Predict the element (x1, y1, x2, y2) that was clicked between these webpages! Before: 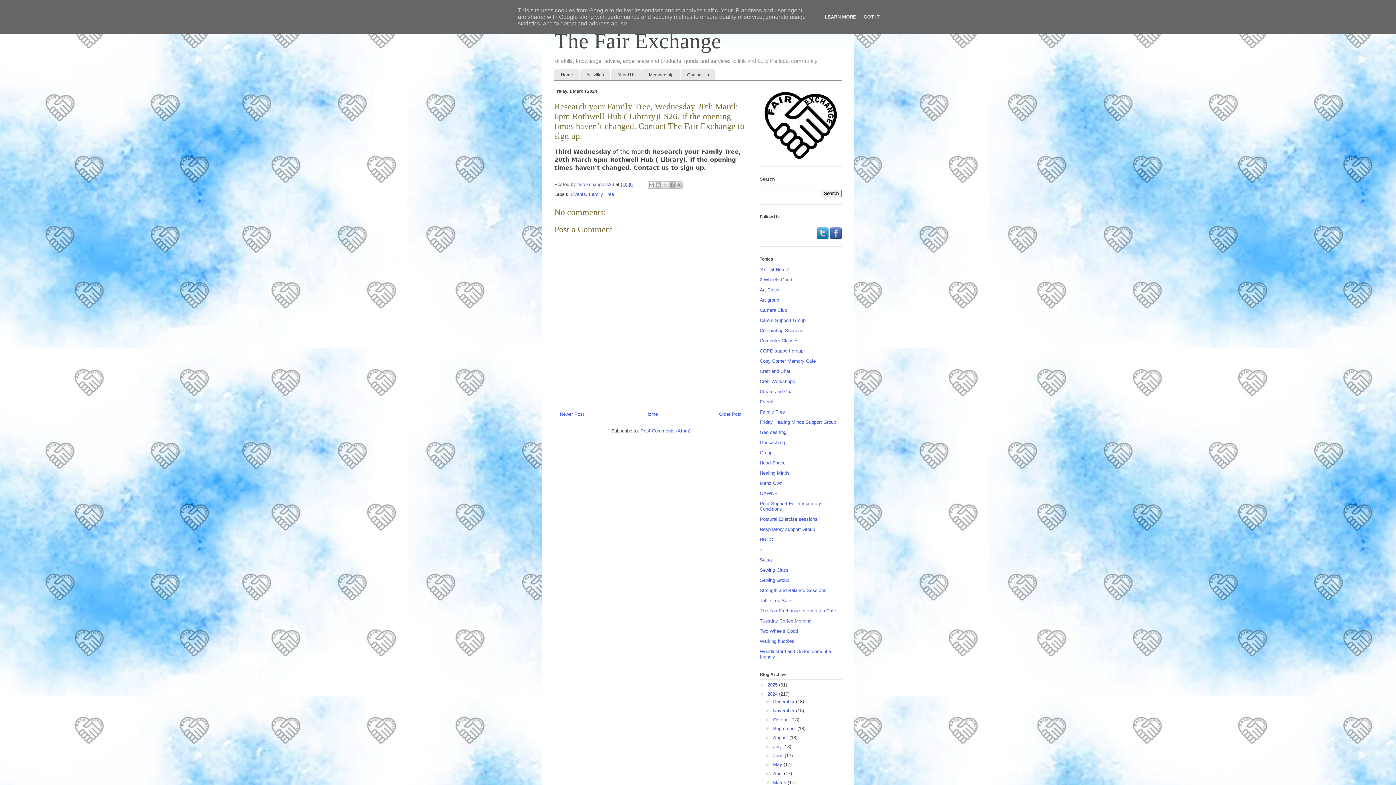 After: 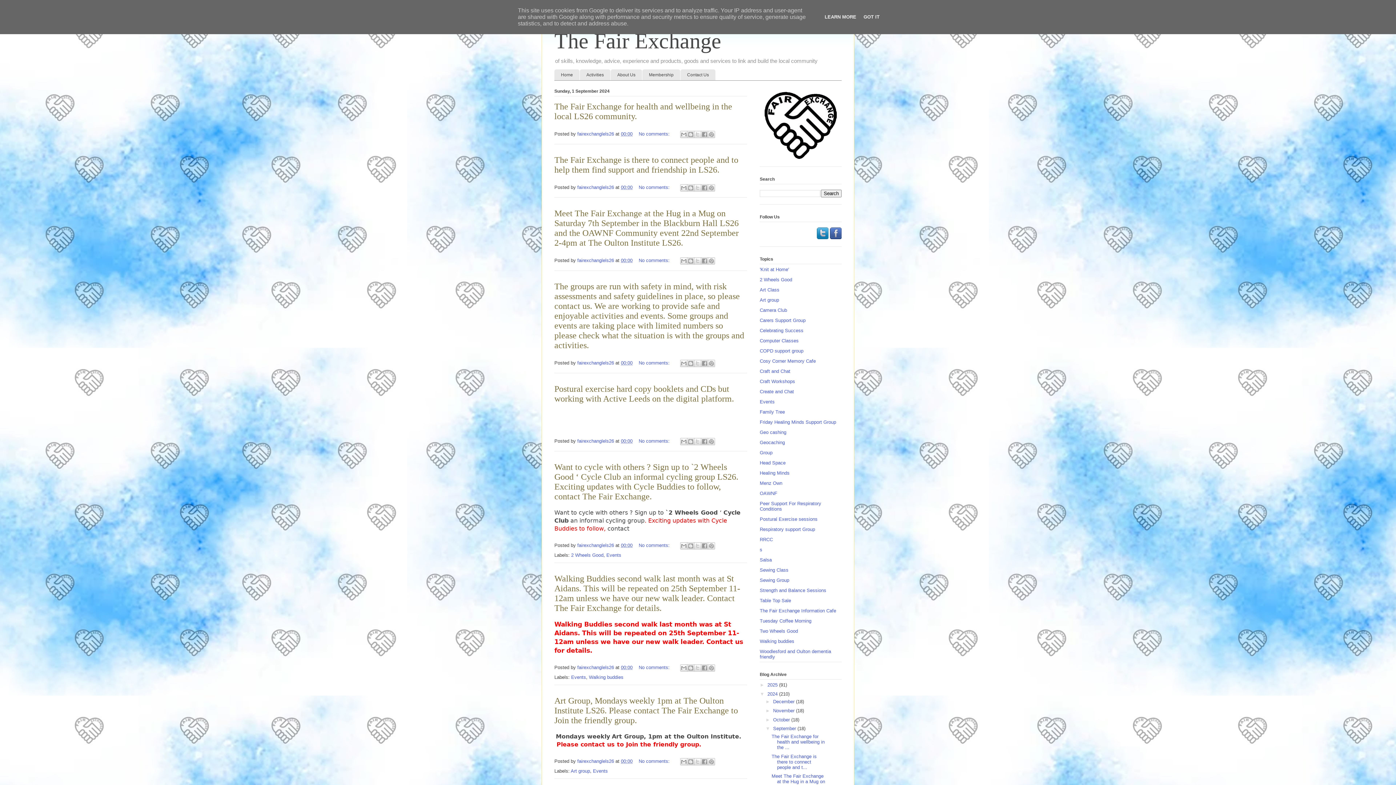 Action: bbox: (773, 726, 797, 731) label: September 